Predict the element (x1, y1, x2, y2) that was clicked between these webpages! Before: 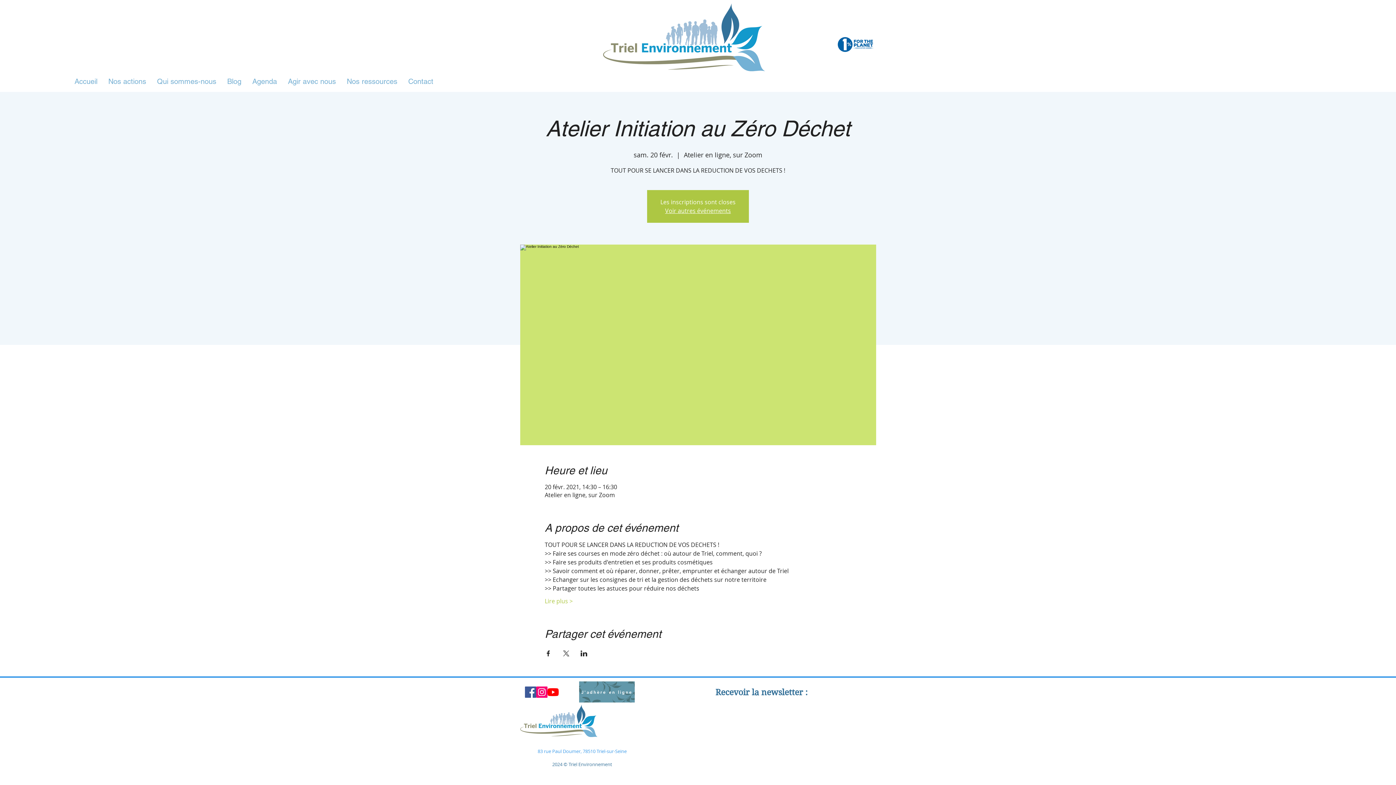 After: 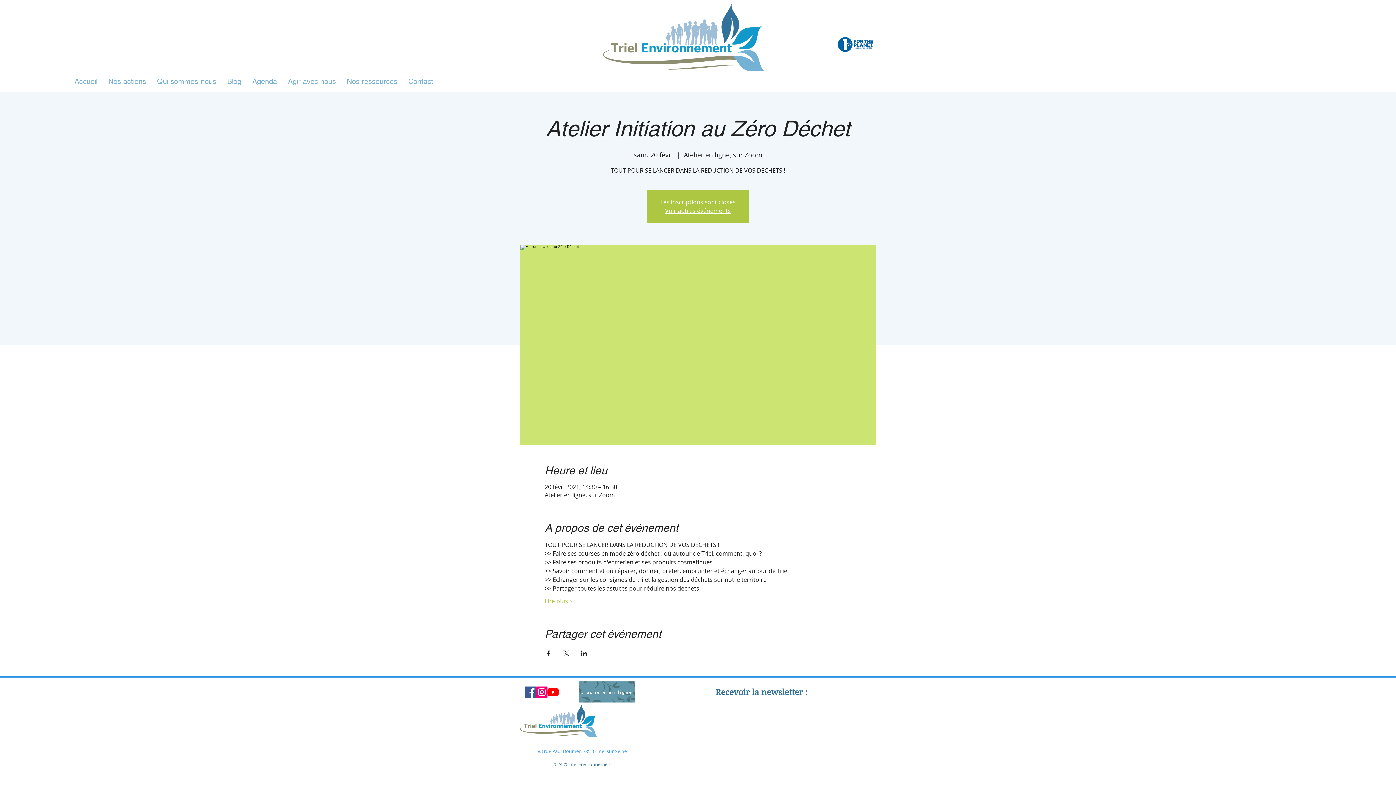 Action: label: Instagram Social Icon bbox: (536, 686, 547, 698)